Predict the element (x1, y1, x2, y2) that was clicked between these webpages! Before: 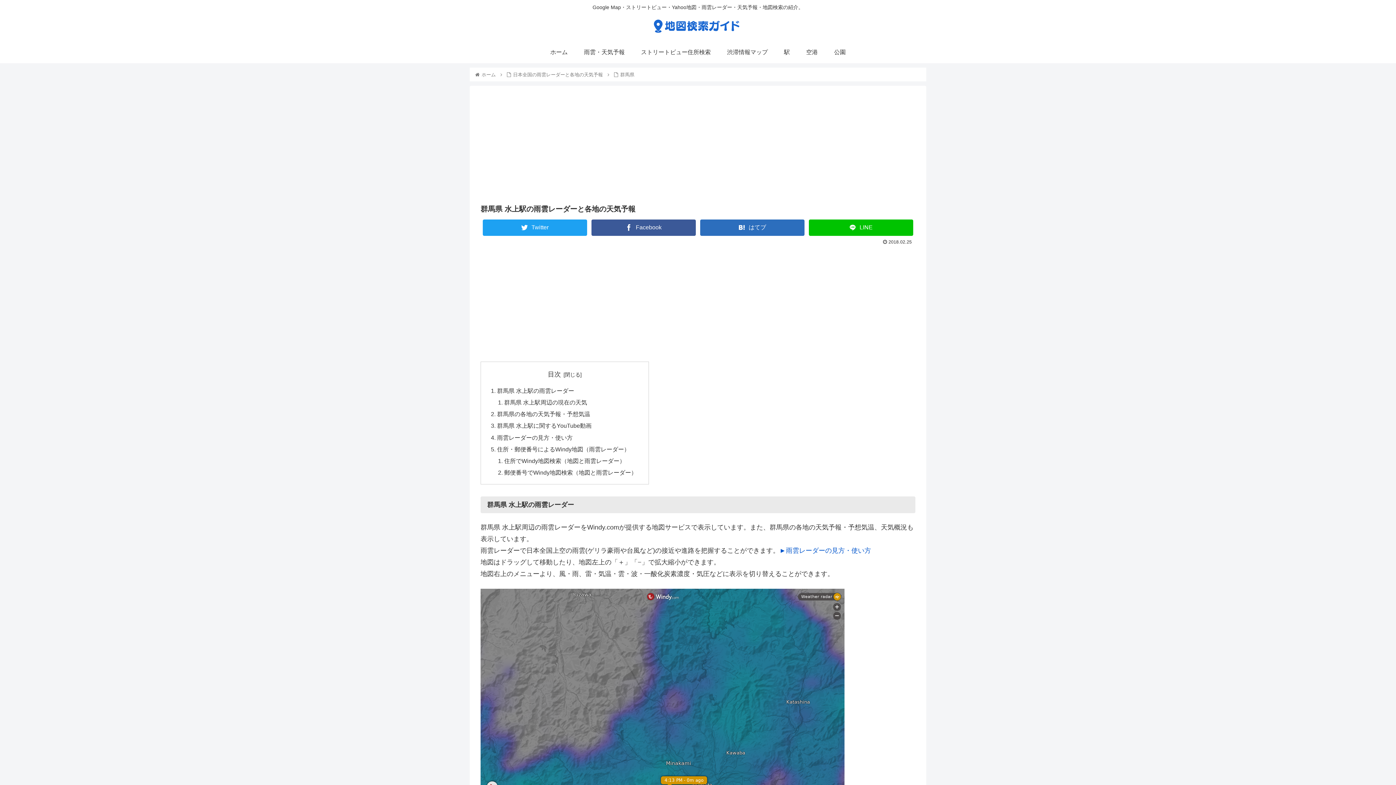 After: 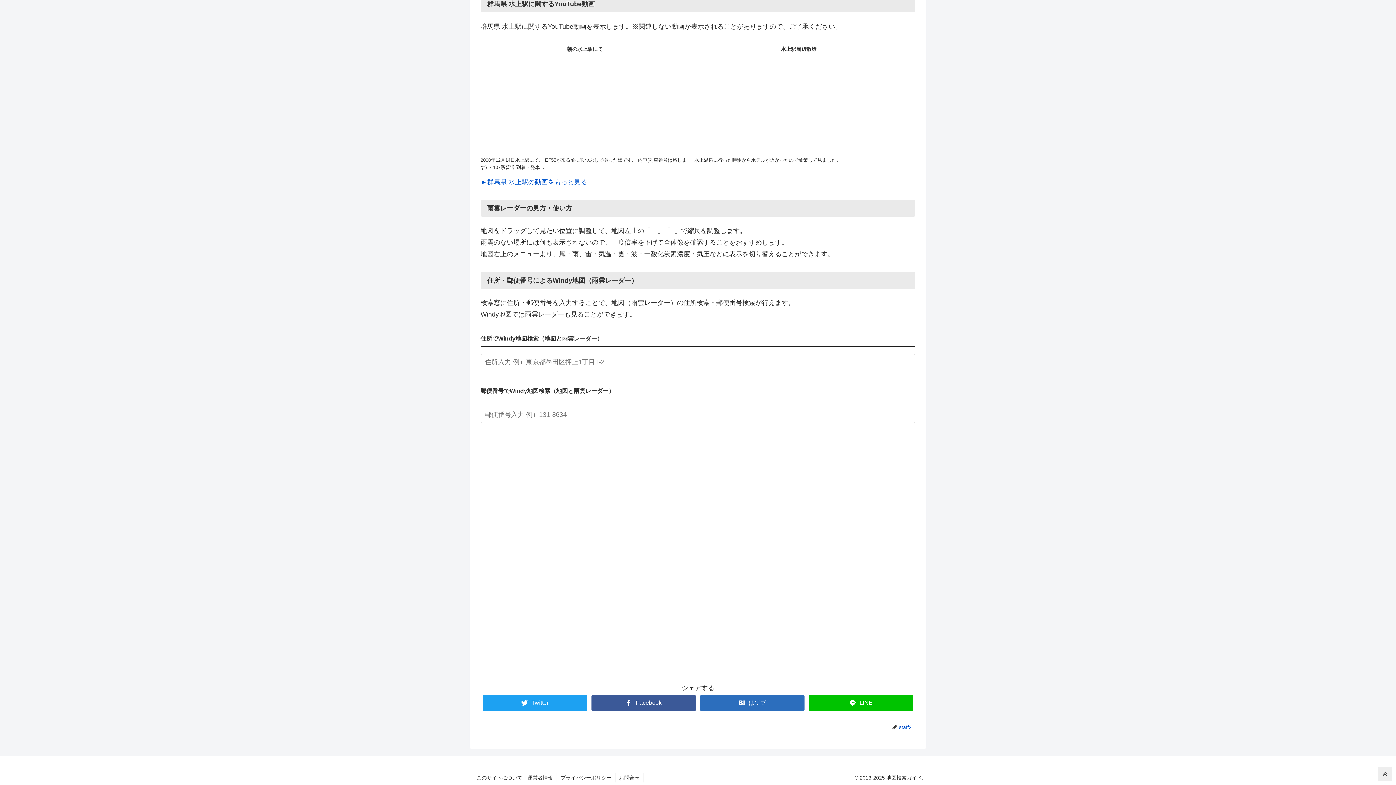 Action: bbox: (497, 422, 591, 429) label: 群馬県 水上駅に関するYouTube動画